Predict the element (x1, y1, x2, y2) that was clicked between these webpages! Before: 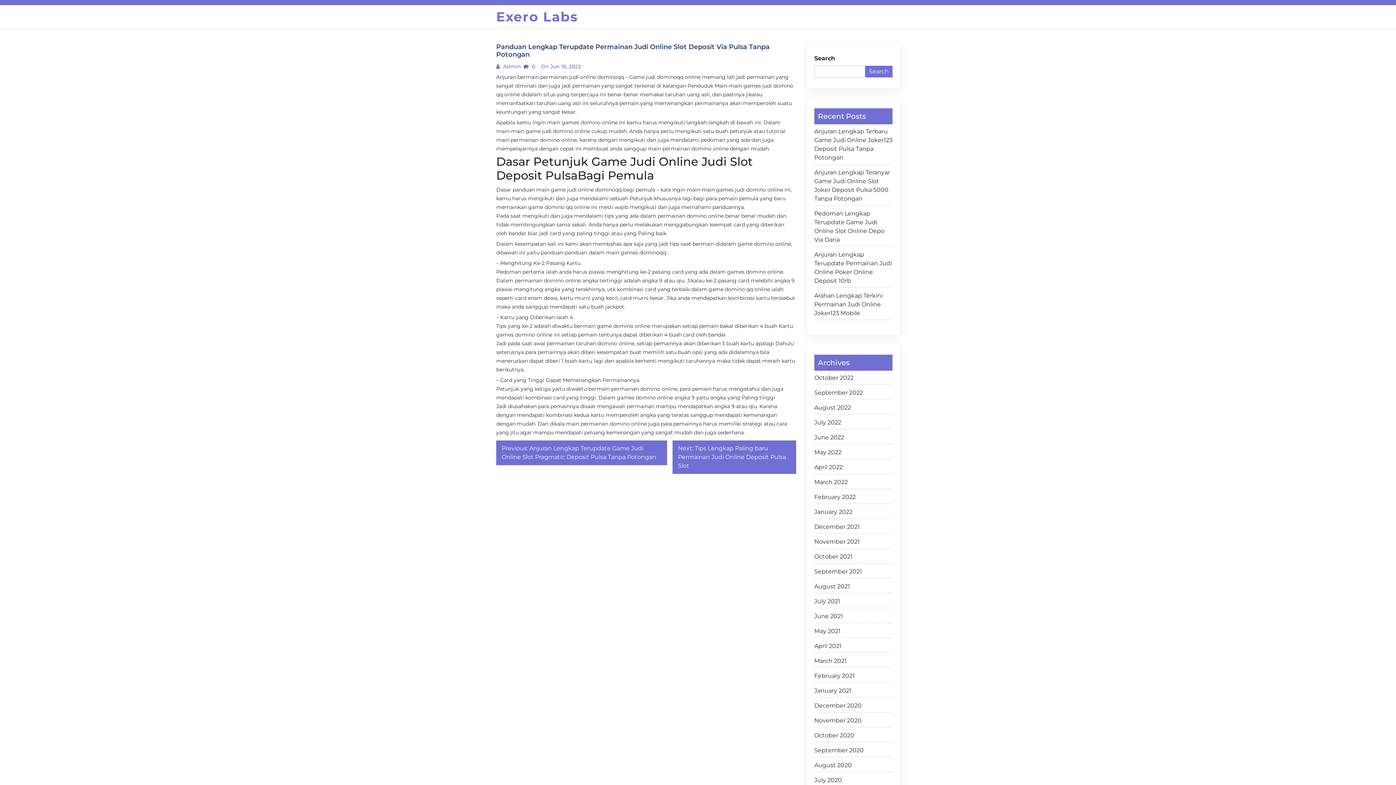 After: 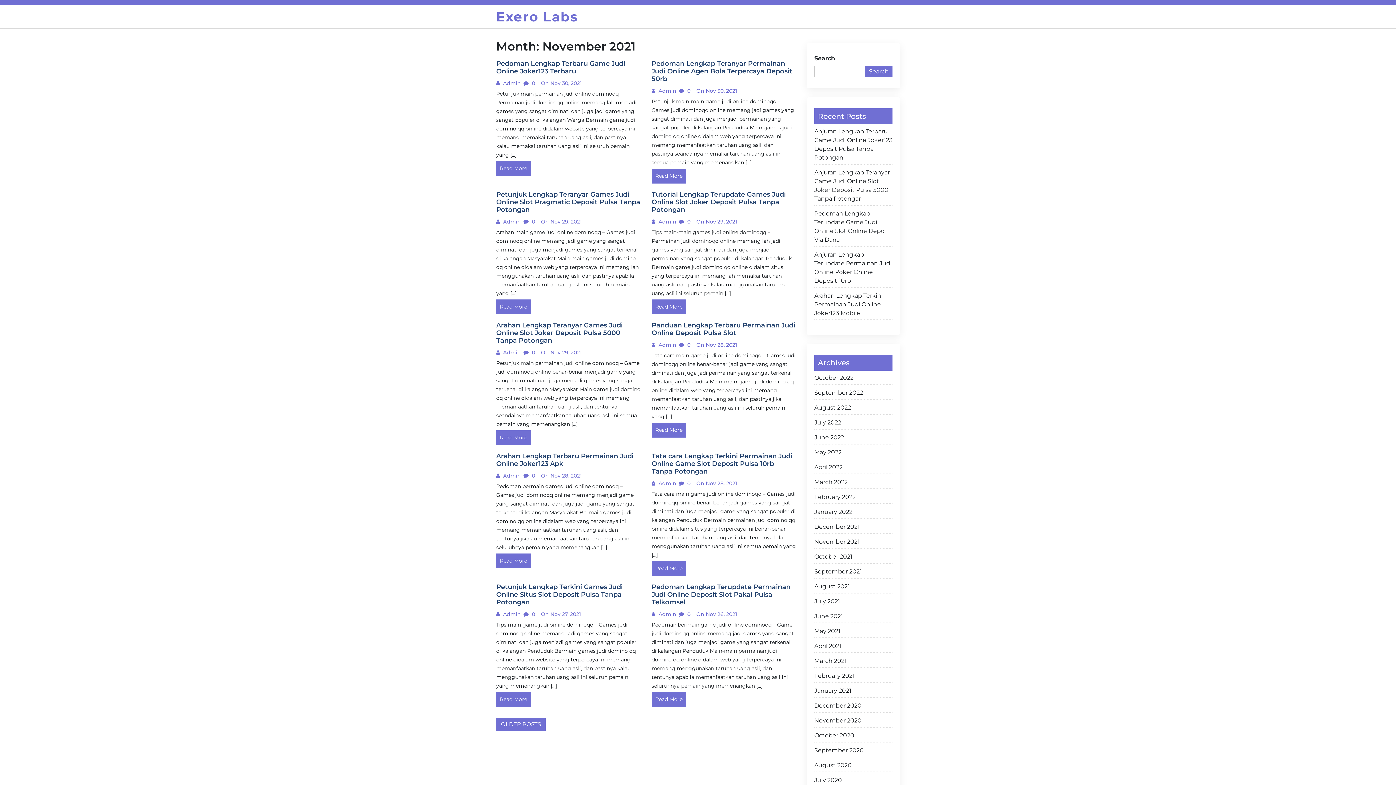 Action: label: November 2021 bbox: (814, 537, 892, 549)